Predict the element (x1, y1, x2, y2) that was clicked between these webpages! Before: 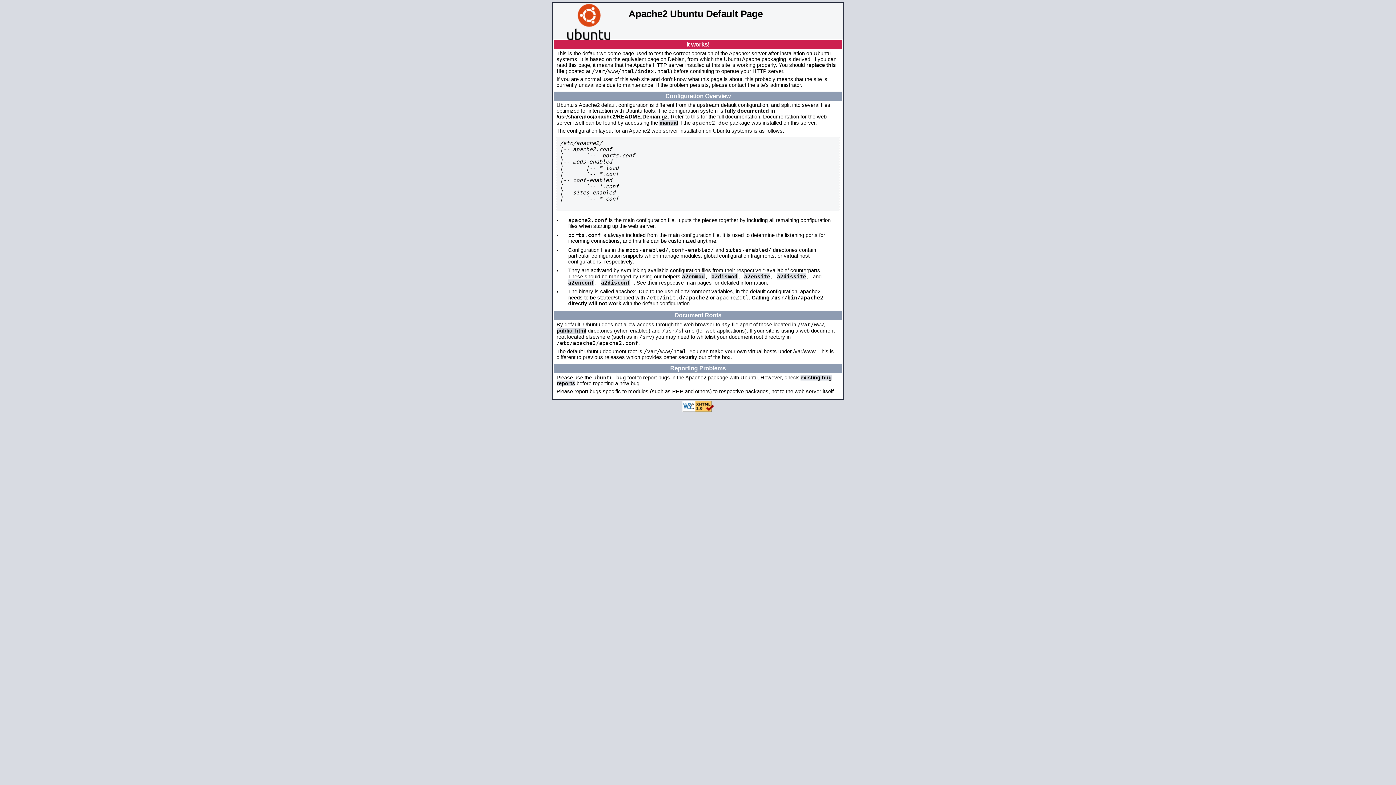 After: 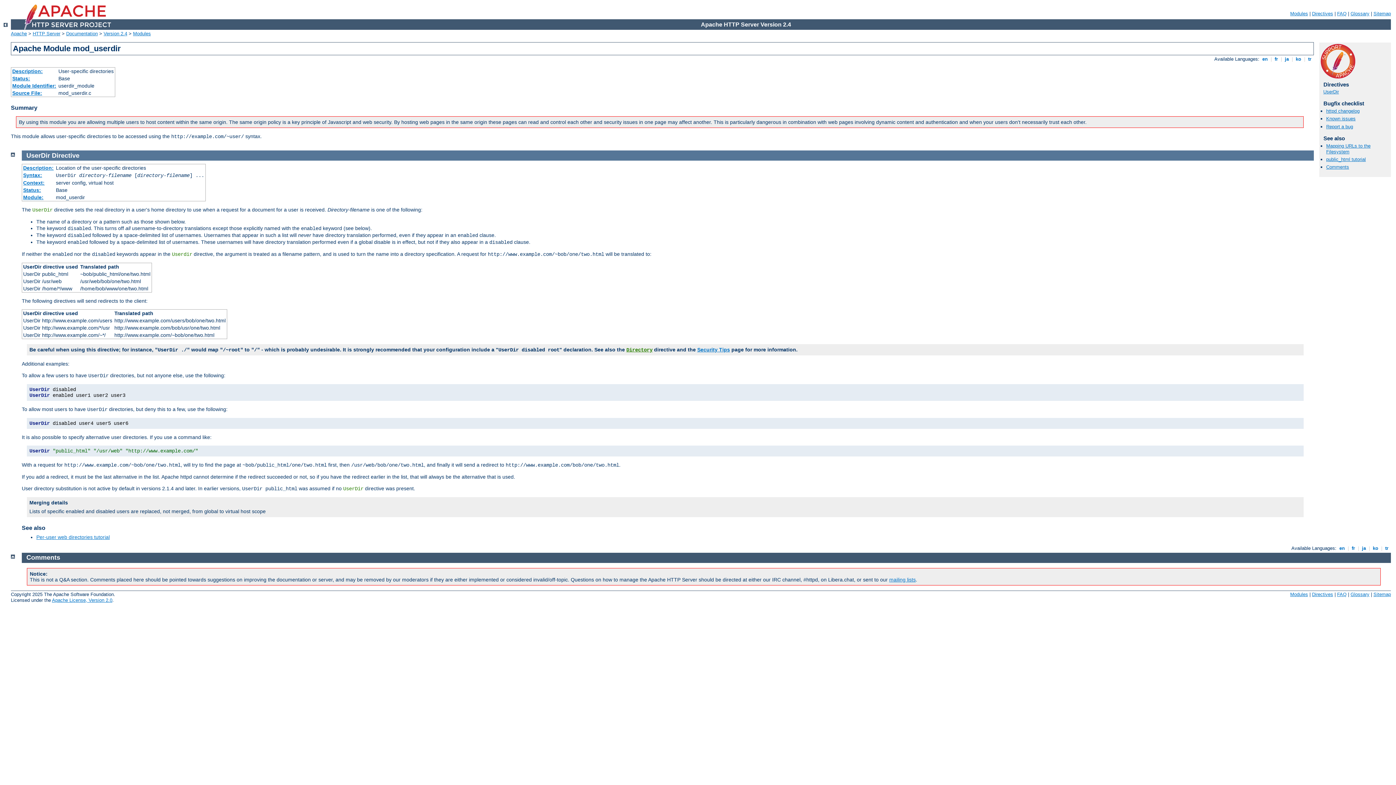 Action: label: public_html bbox: (556, 328, 586, 333)